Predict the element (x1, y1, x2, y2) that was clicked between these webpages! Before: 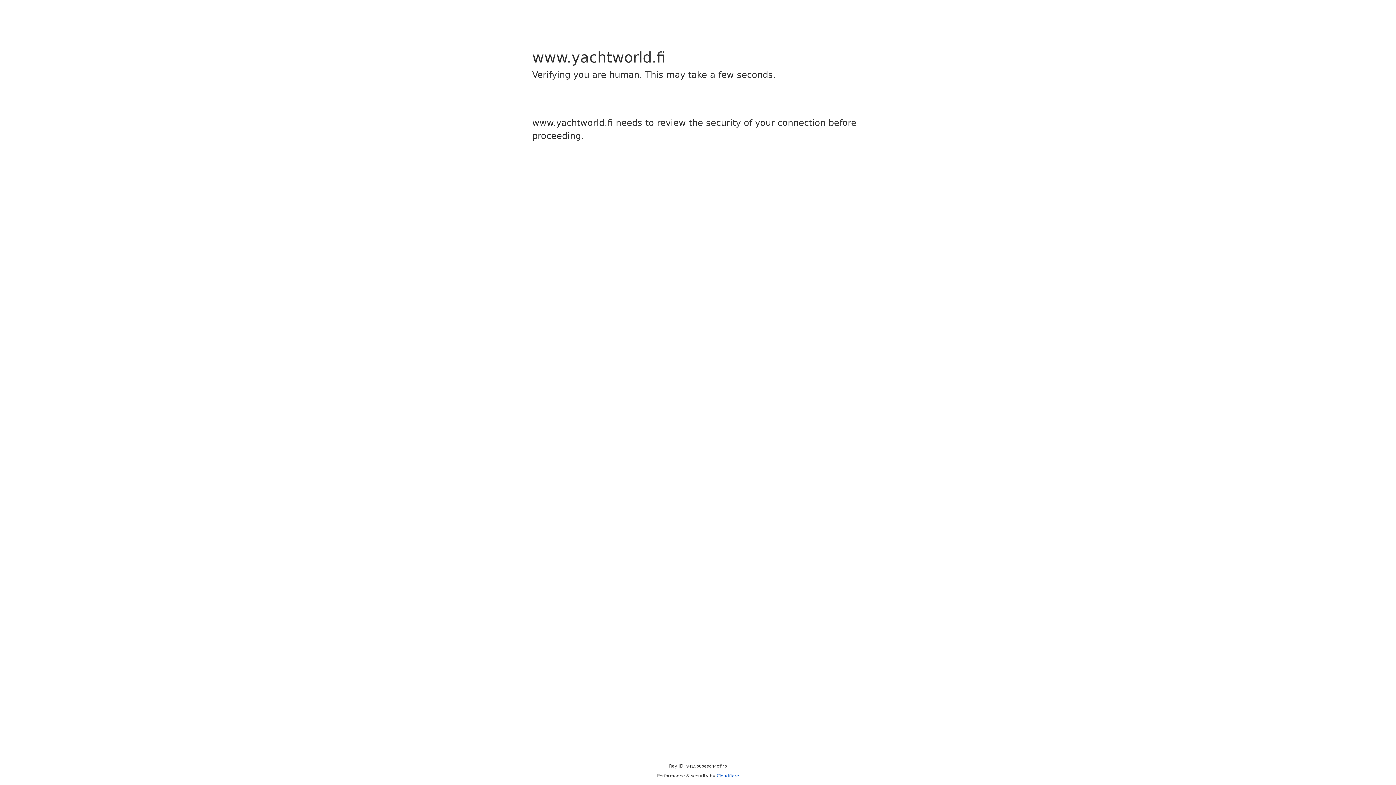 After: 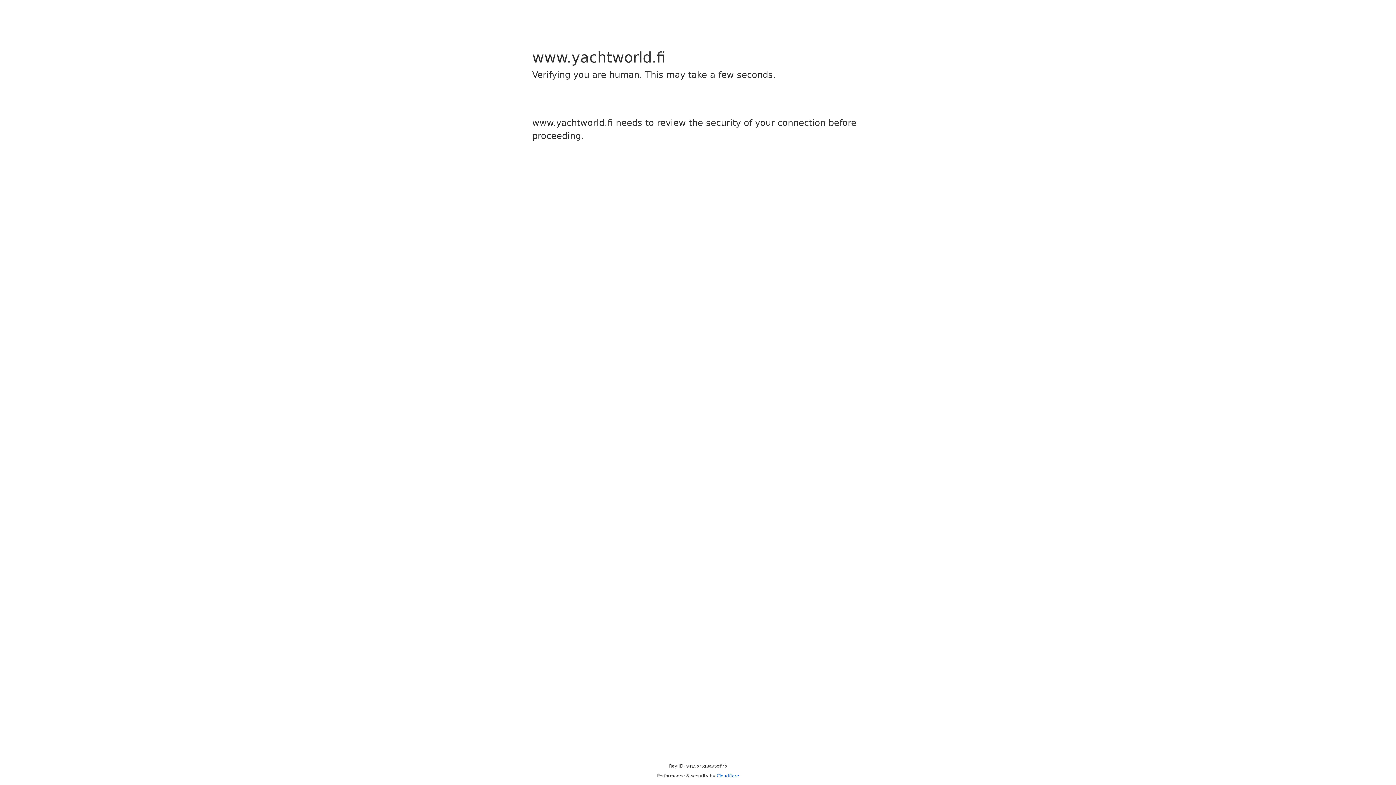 Action: bbox: (716, 773, 739, 778) label: Cloudflare